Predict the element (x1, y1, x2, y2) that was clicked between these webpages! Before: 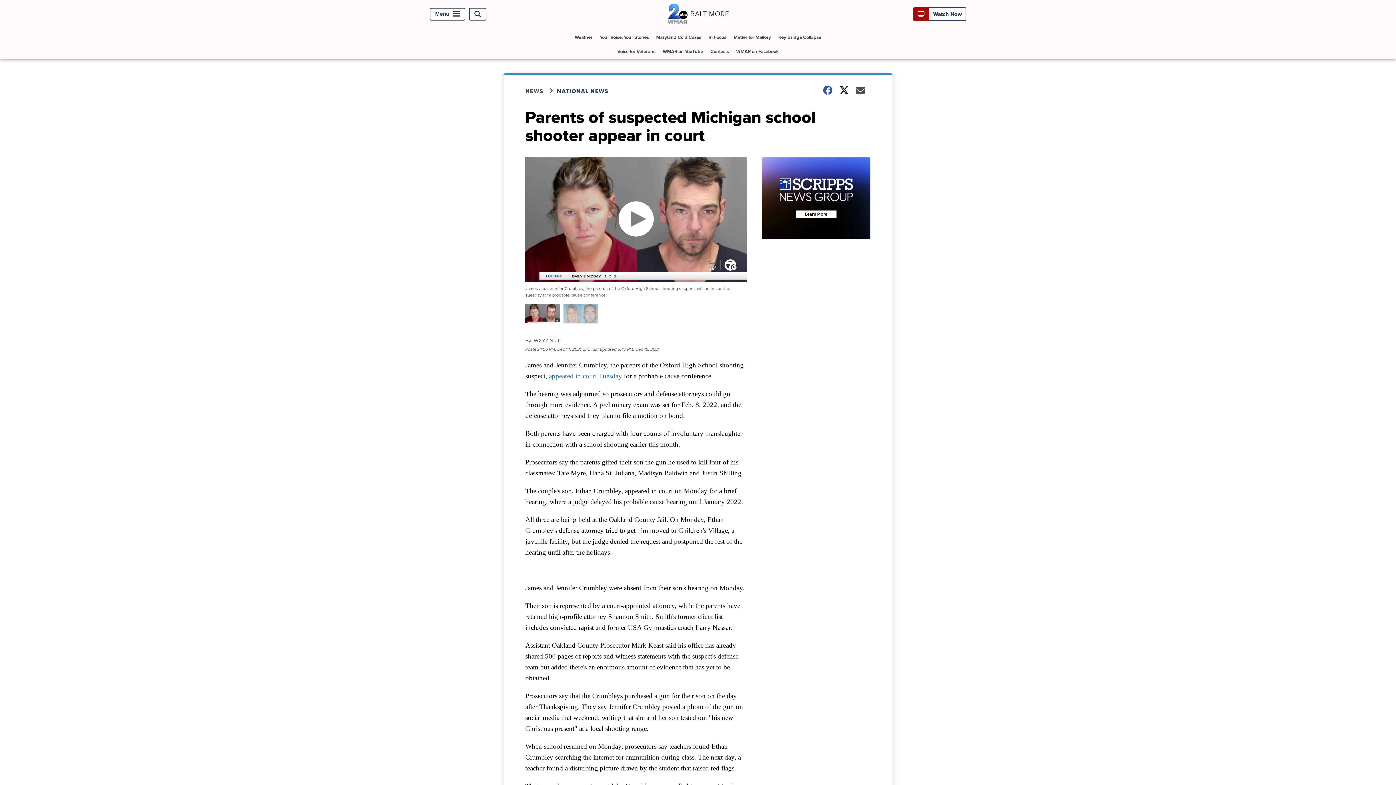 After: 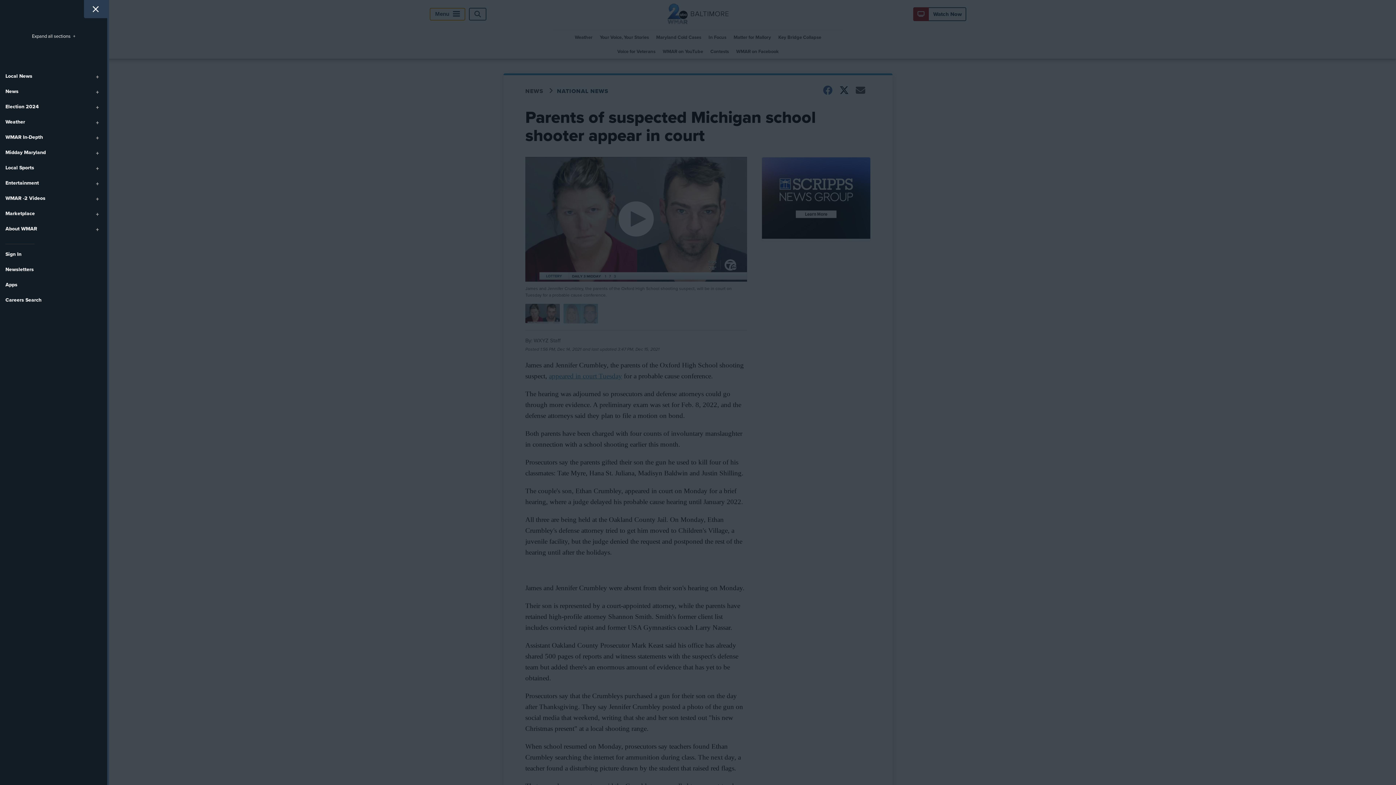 Action: bbox: (429, 7, 465, 20) label: Menu